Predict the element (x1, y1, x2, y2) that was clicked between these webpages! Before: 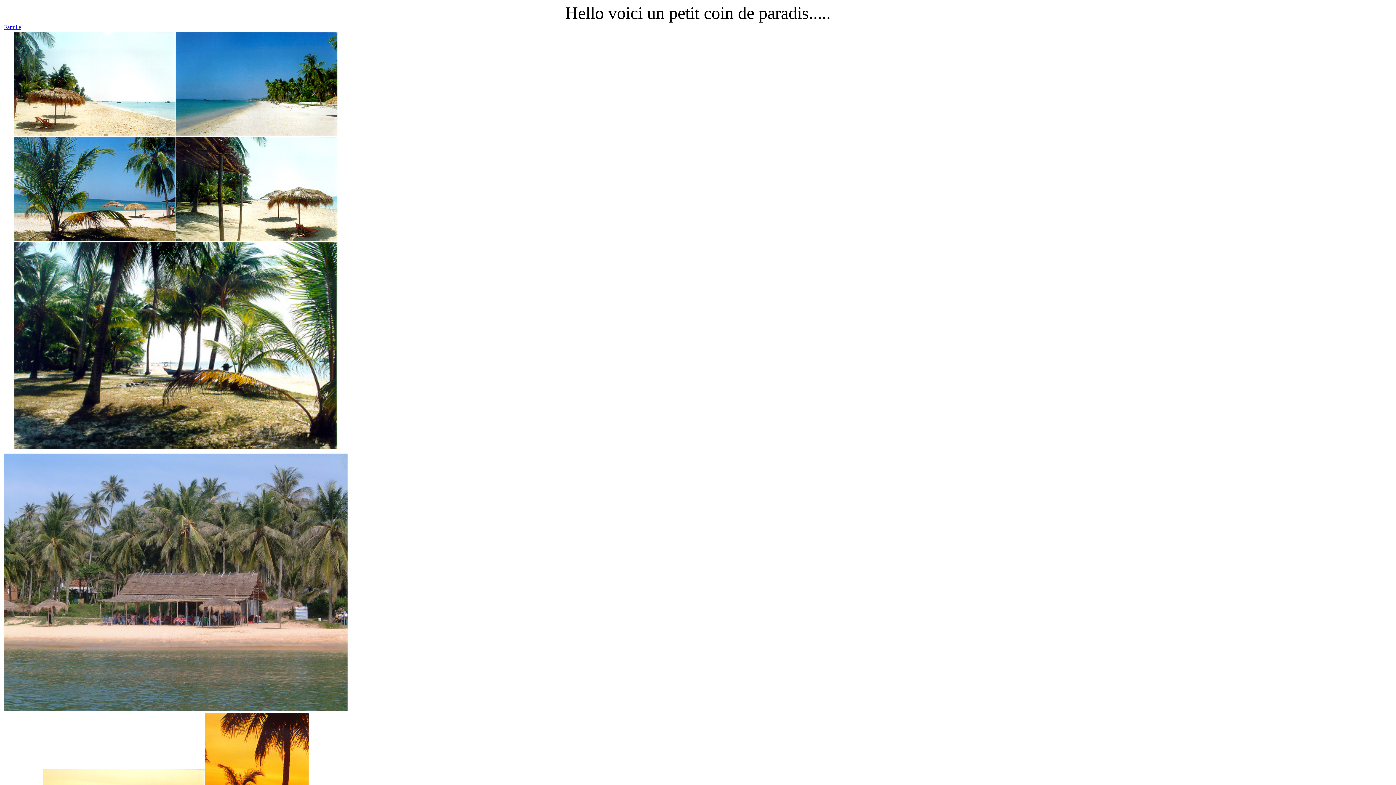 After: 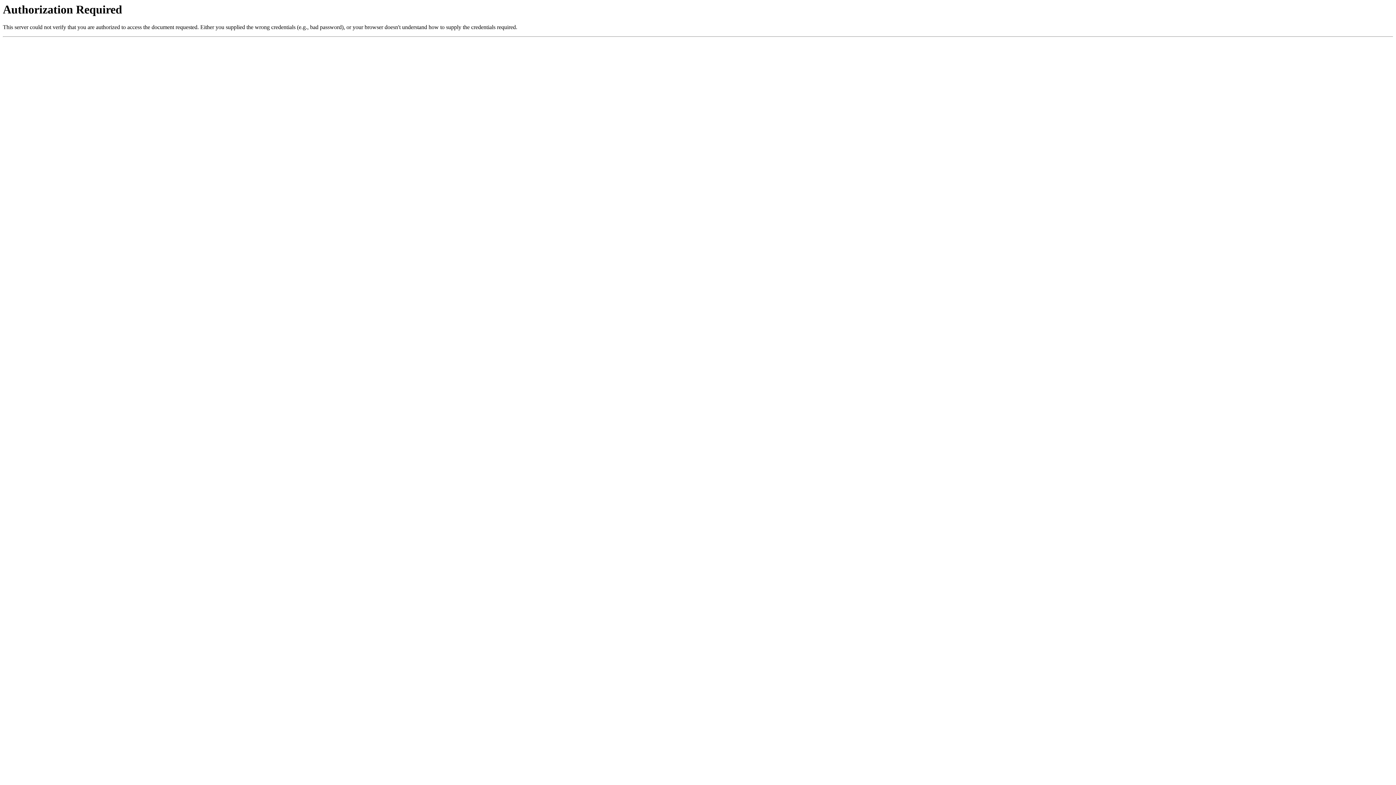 Action: bbox: (4, 24, 21, 30) label: Famille